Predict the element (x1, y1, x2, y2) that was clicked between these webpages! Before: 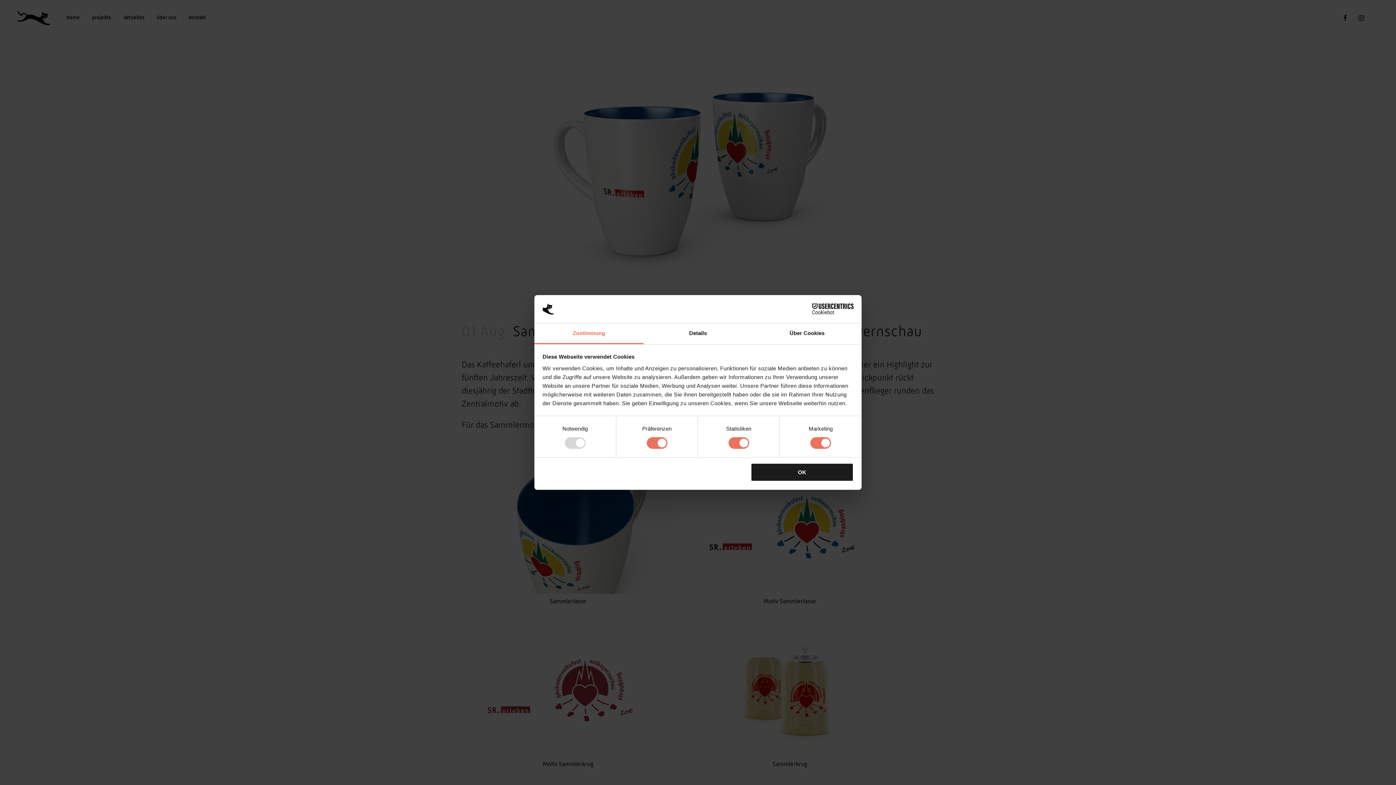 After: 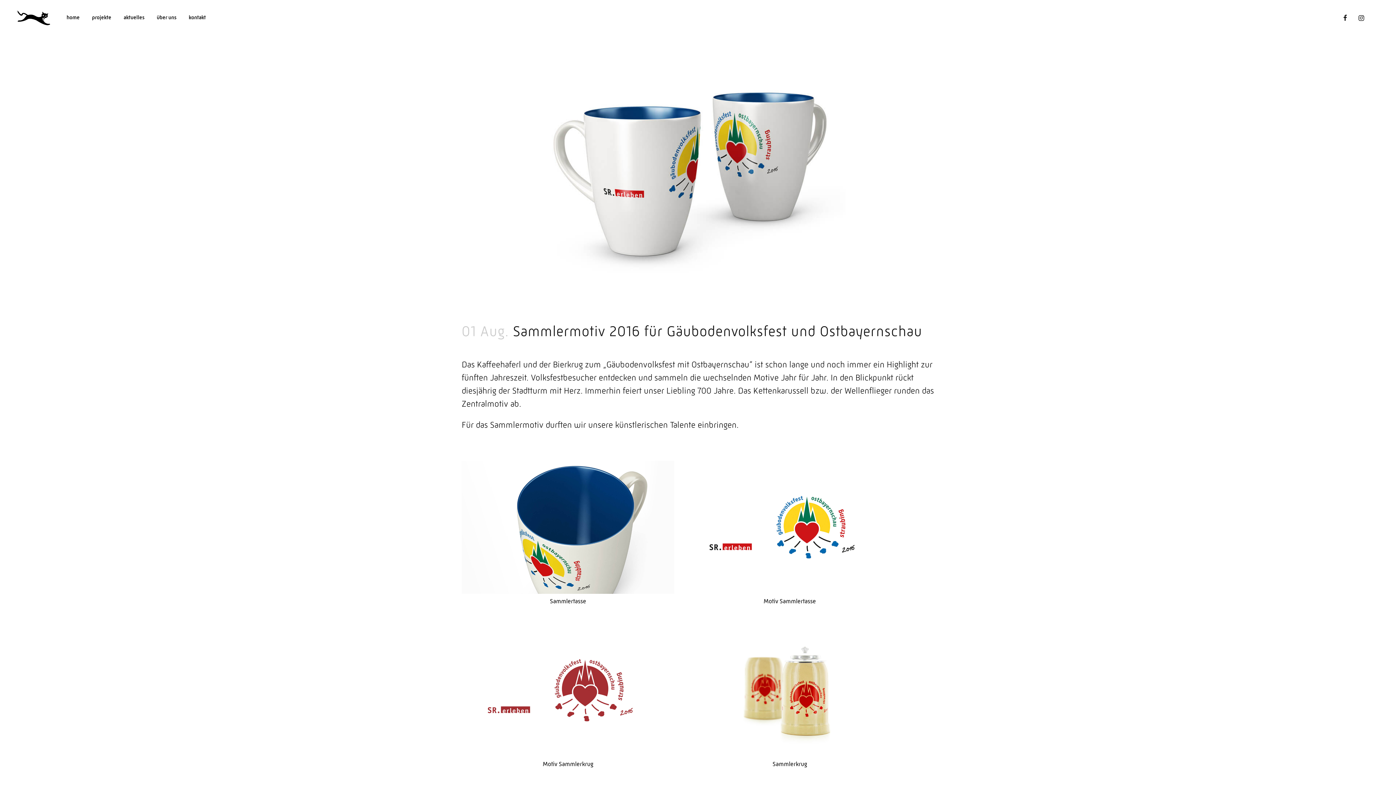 Action: bbox: (751, 463, 853, 481) label: OK